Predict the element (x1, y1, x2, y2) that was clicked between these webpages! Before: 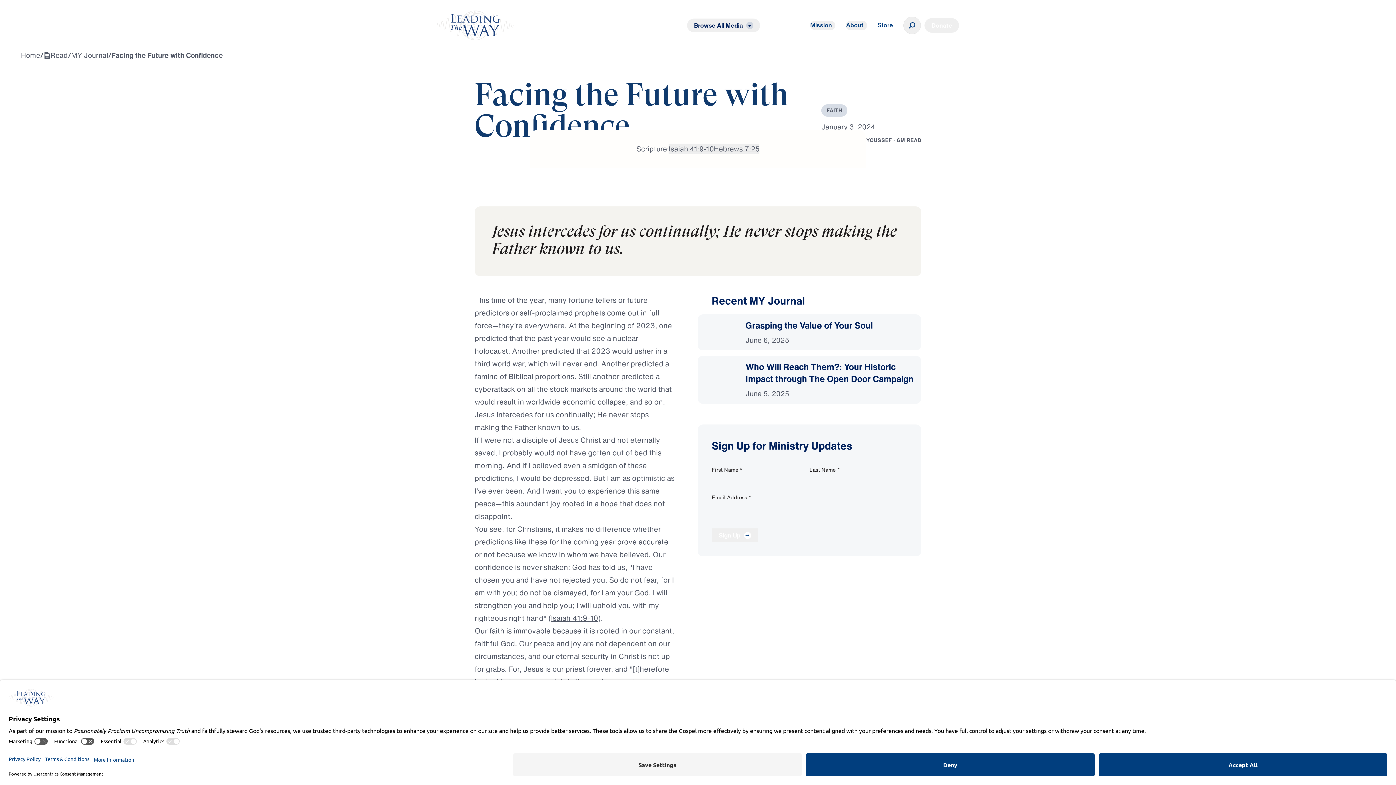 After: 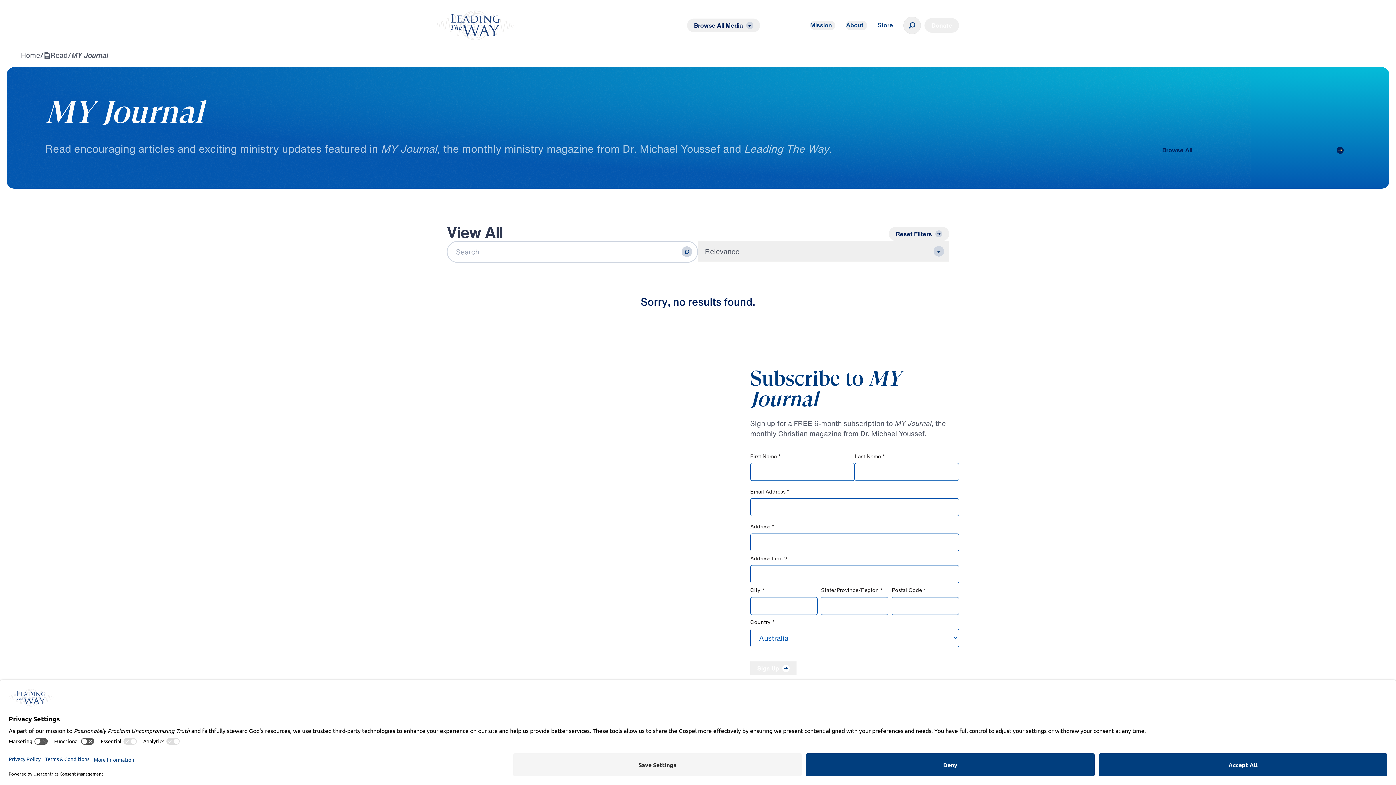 Action: bbox: (71, 50, 108, 60) label: MY Journal